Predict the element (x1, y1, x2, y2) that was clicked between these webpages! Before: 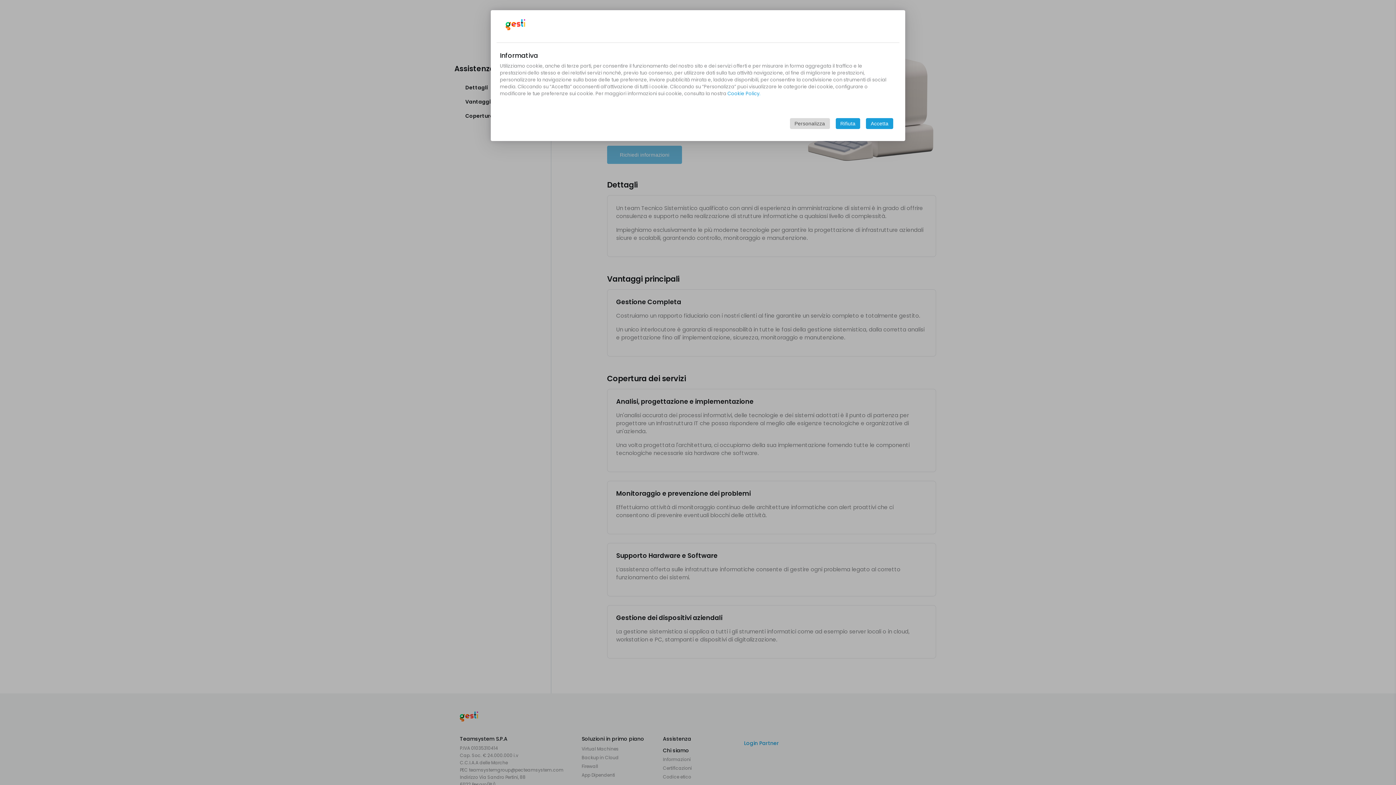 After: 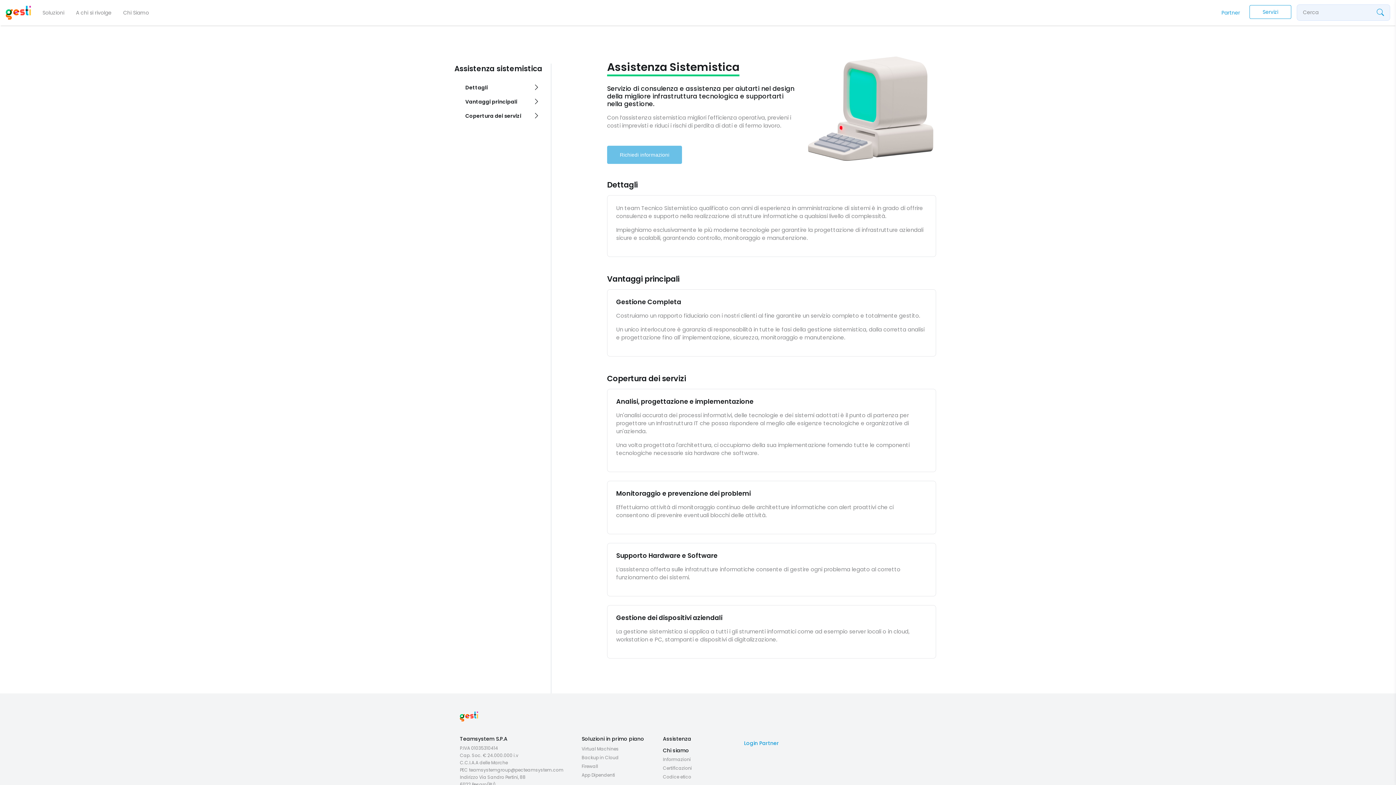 Action: label: Rifiuta bbox: (835, 118, 860, 128)